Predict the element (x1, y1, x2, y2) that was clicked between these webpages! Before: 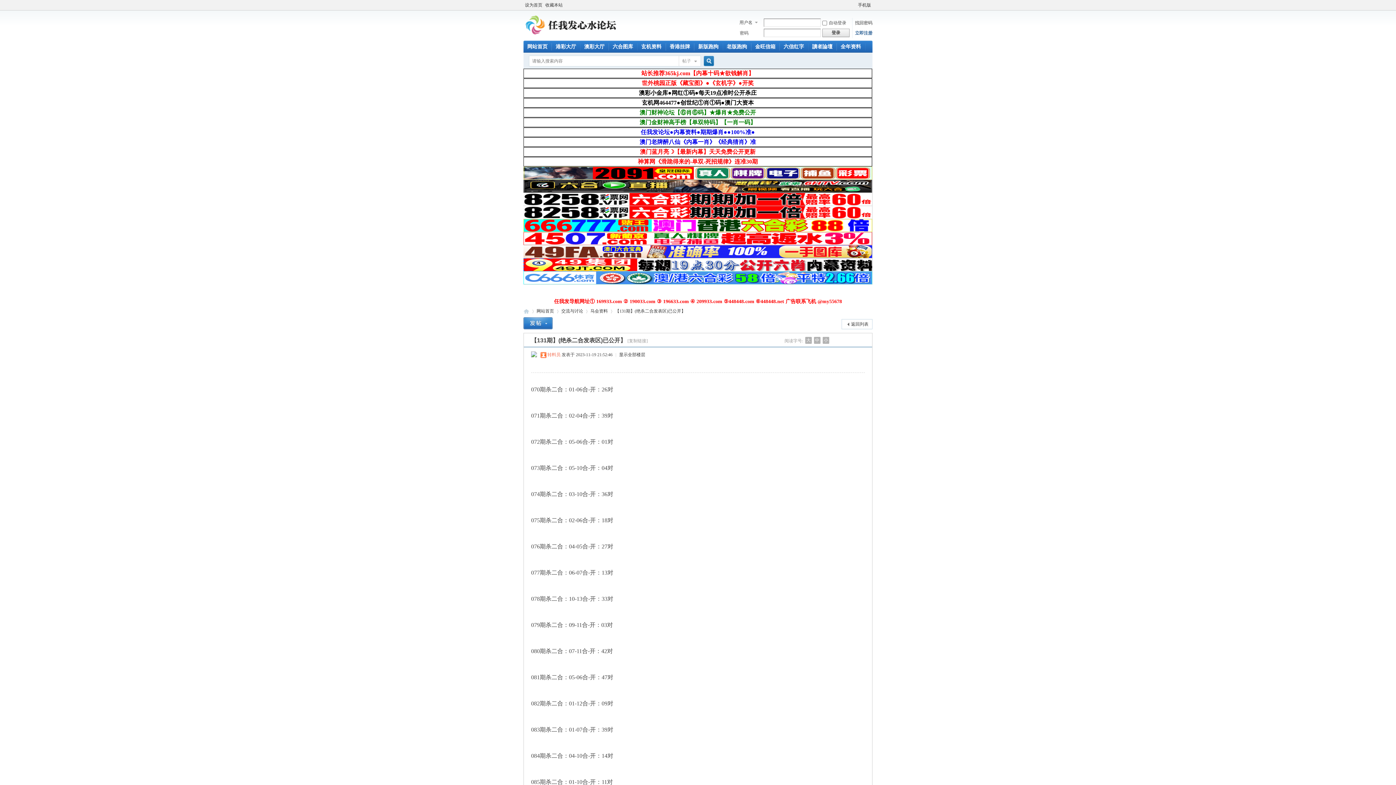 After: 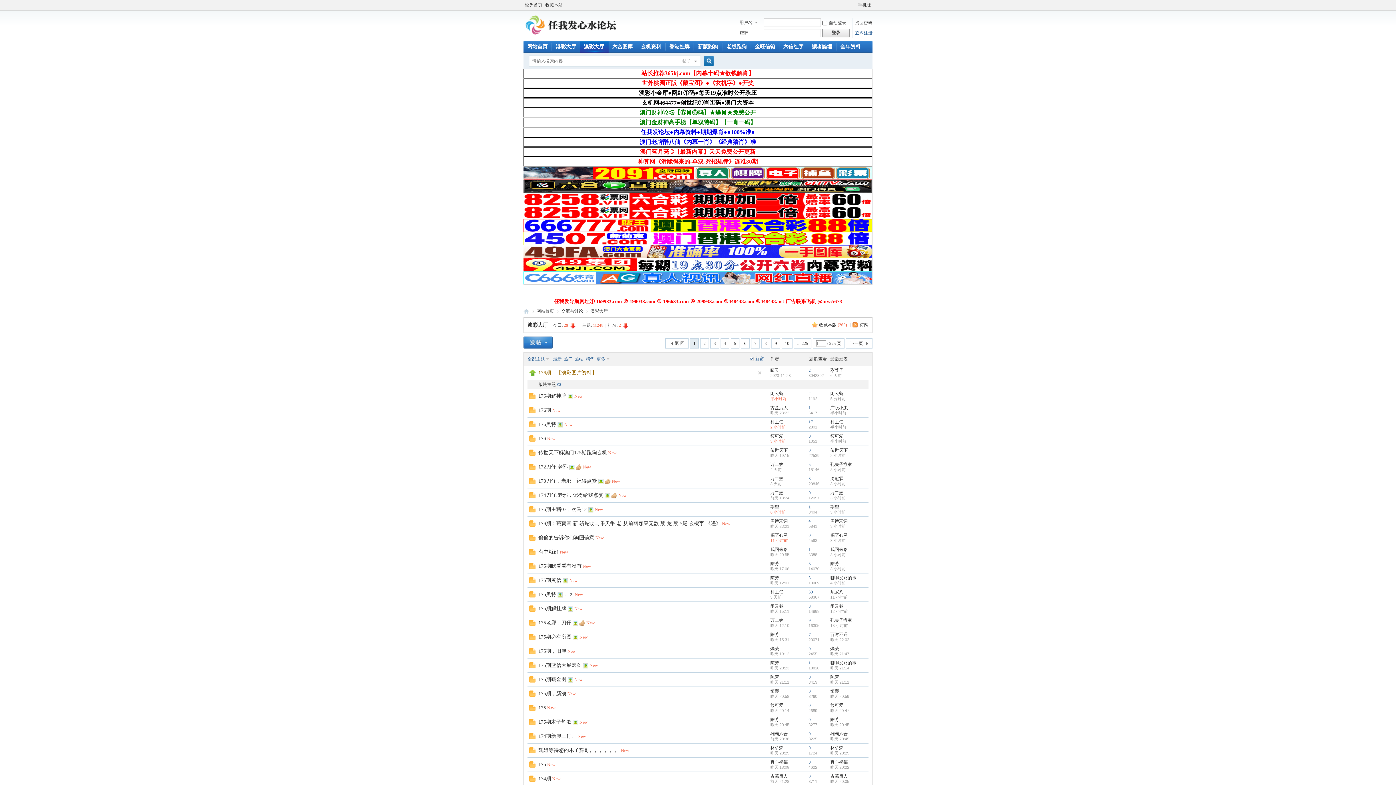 Action: bbox: (580, 40, 608, 52) label: 澳彩大厅